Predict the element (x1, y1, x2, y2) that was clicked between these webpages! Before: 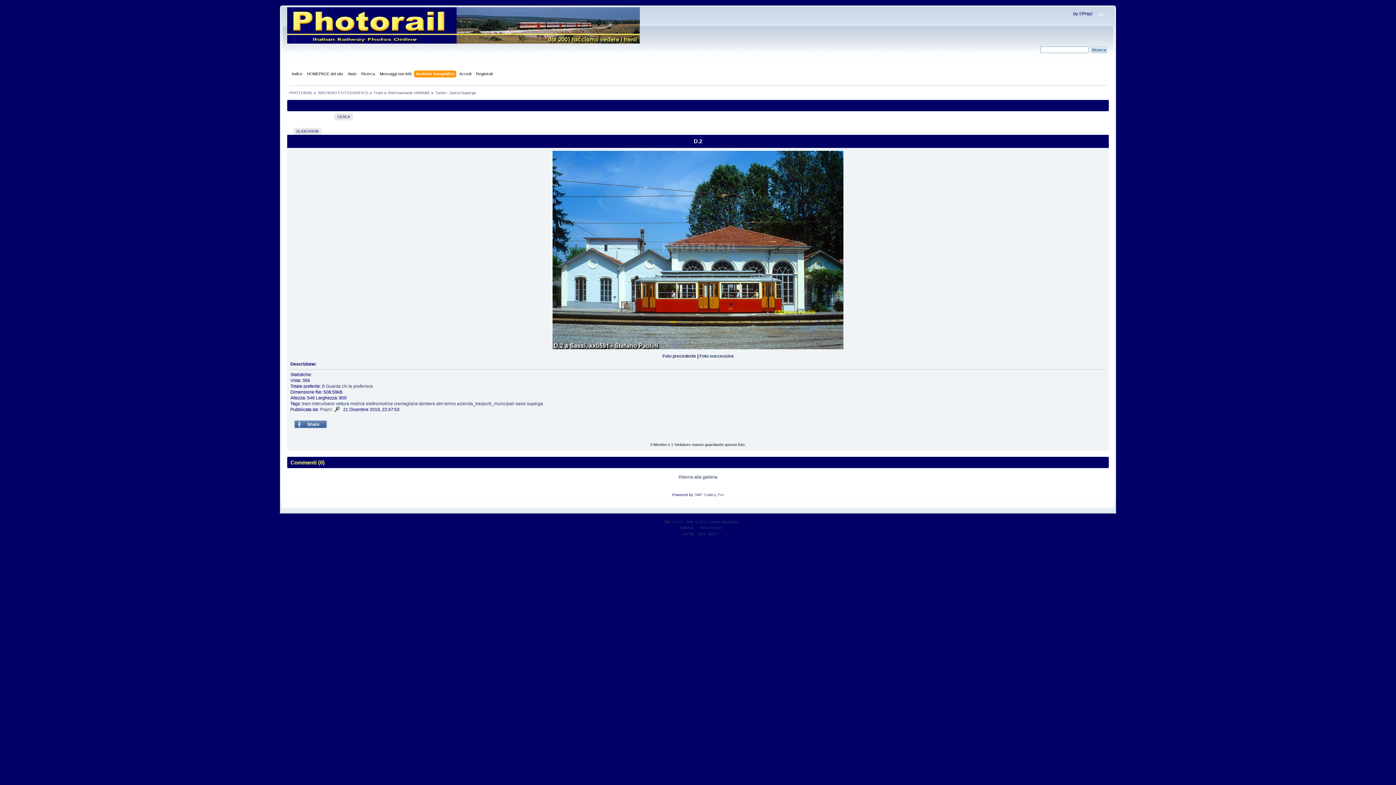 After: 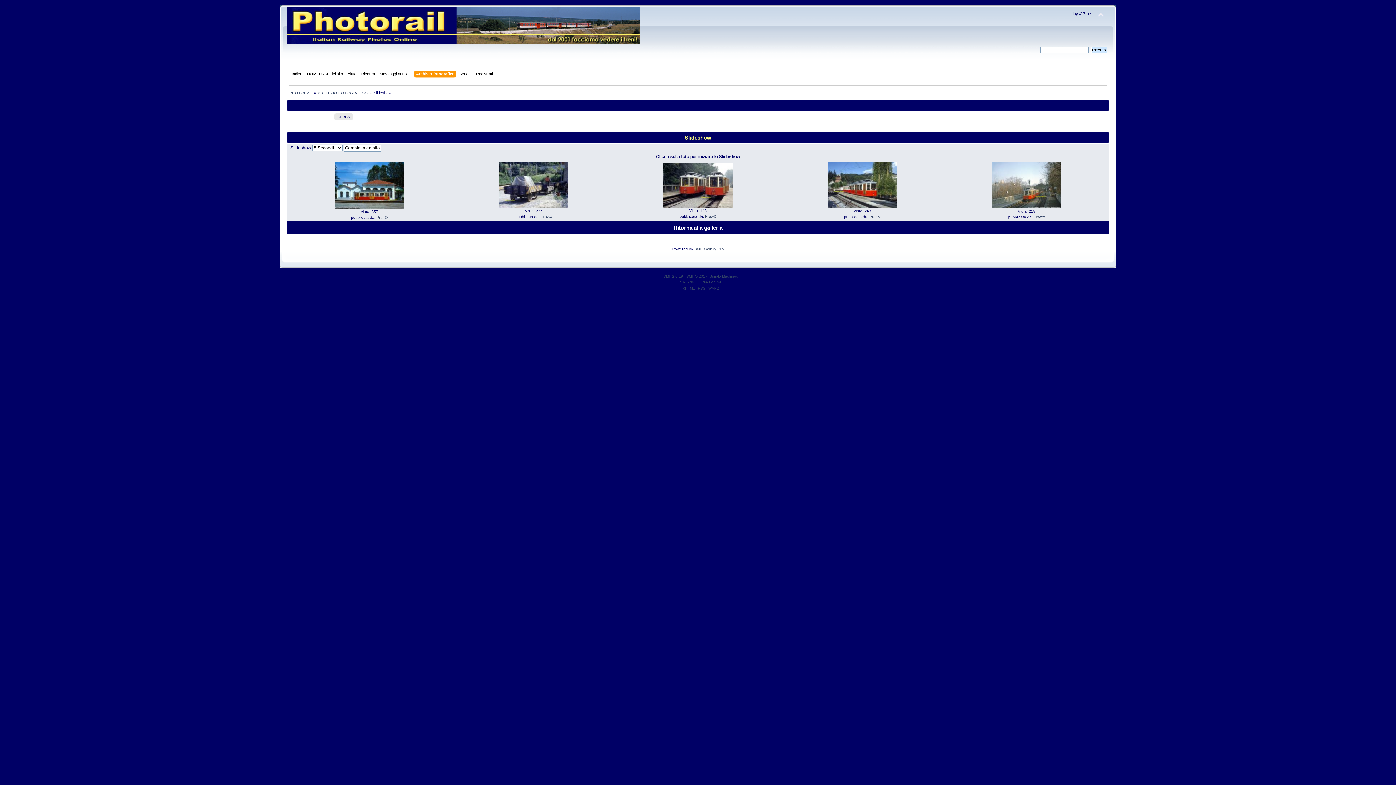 Action: label: SLIDESHOW bbox: (293, 127, 321, 134)